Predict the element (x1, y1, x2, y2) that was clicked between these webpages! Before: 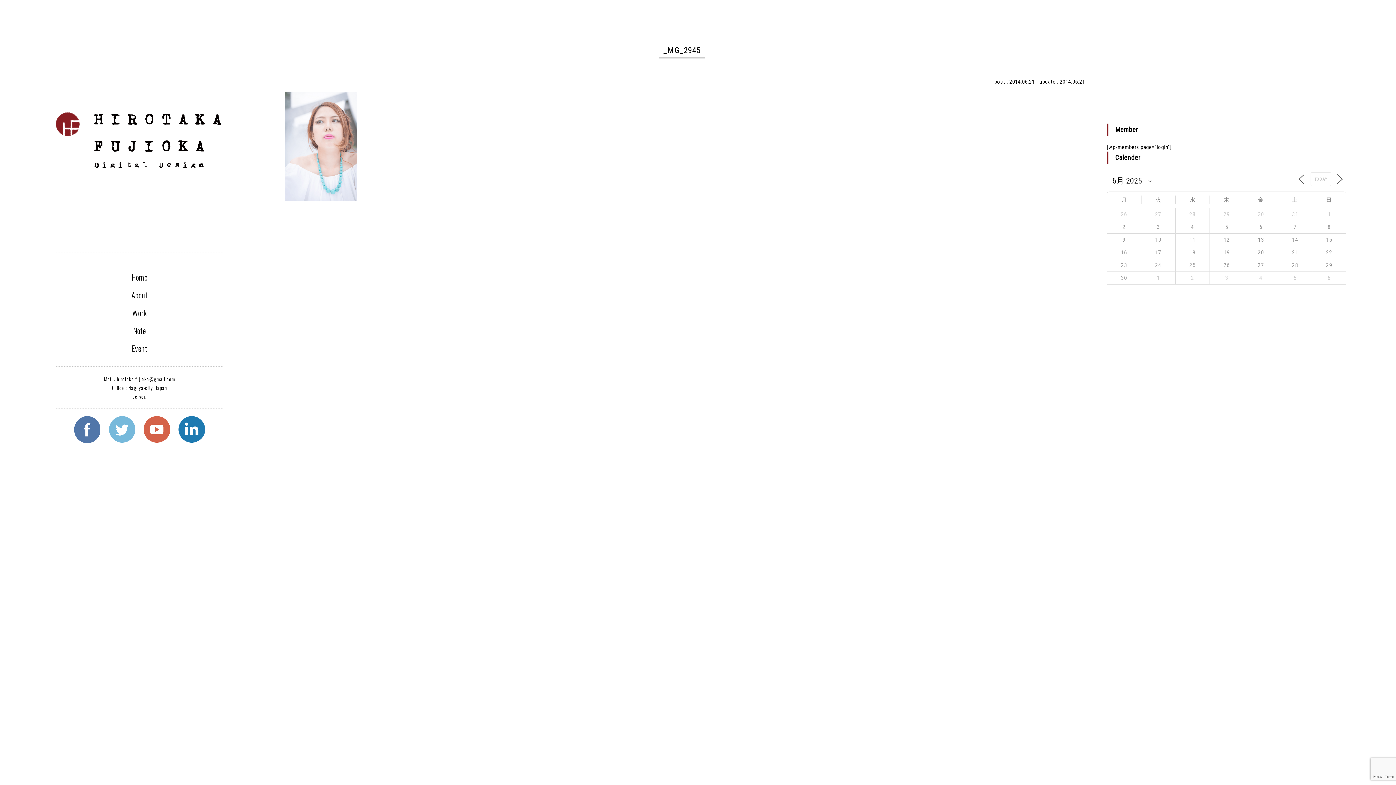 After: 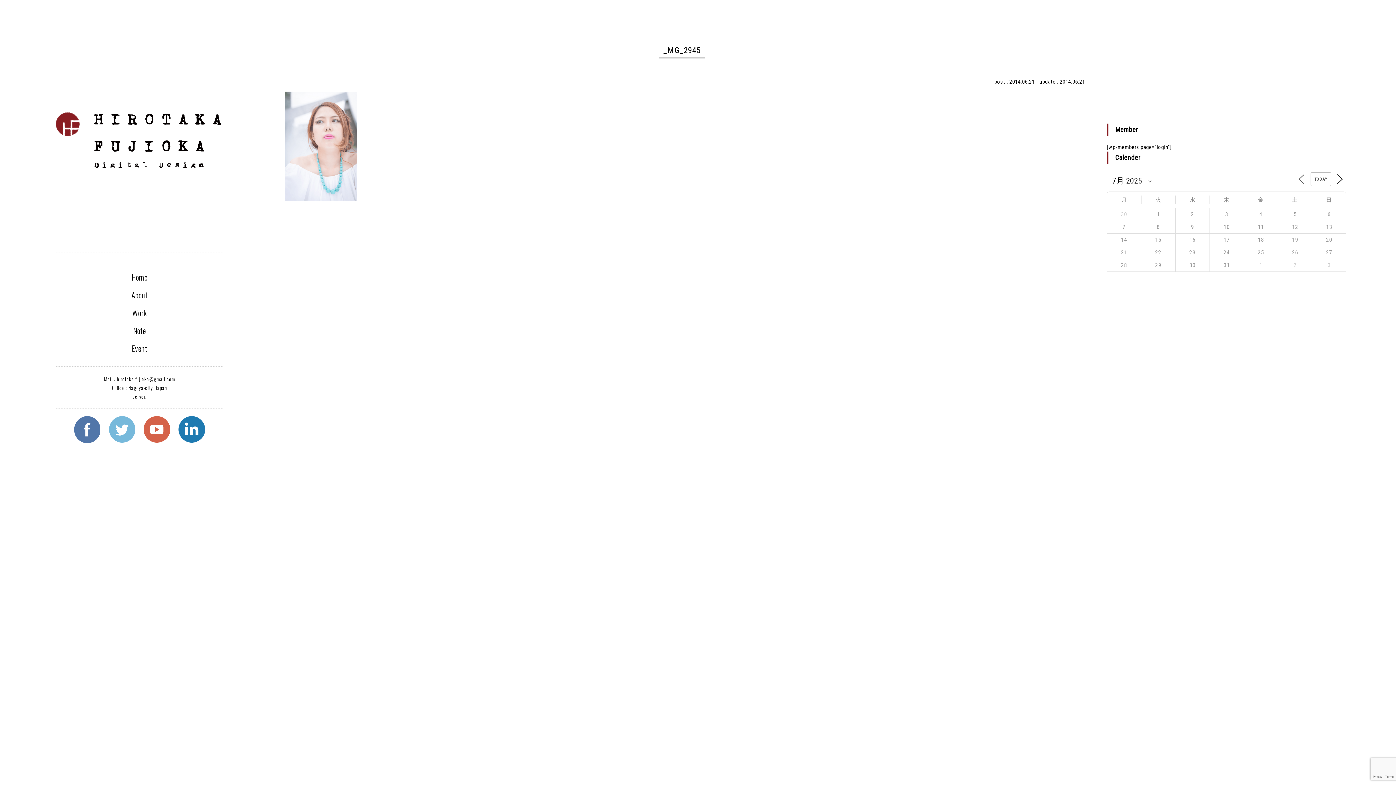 Action: bbox: (1332, 174, 1346, 180)